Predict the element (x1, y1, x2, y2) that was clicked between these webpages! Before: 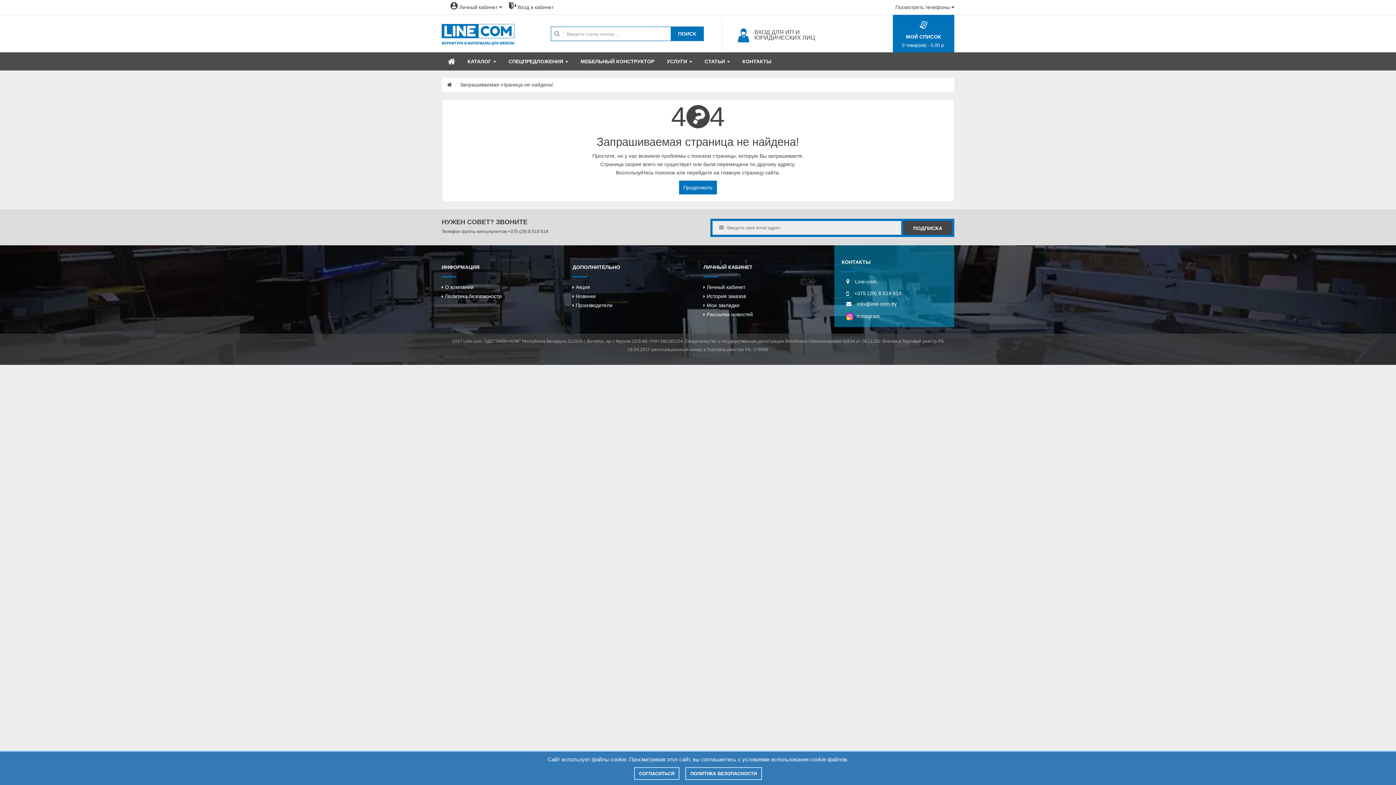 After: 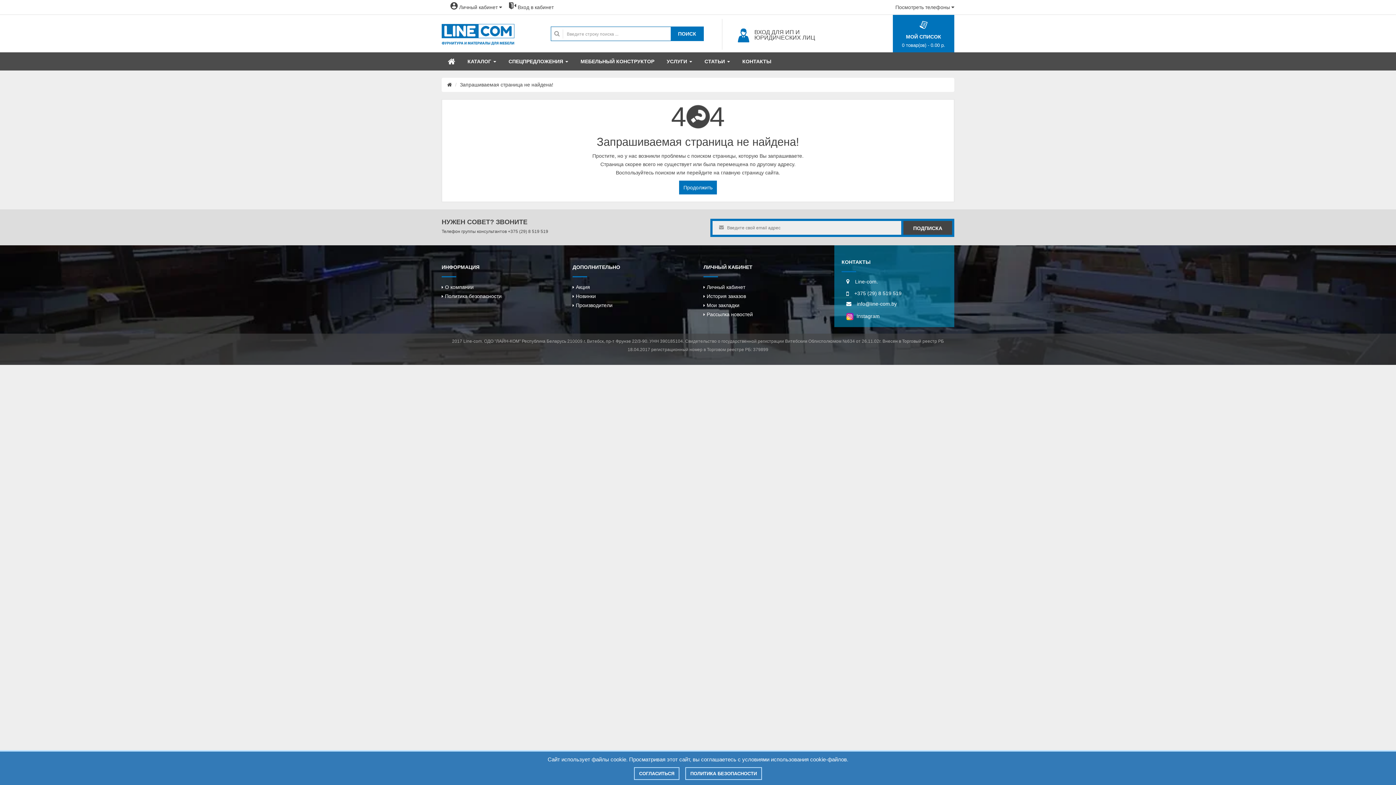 Action: label: Акция bbox: (574, 284, 590, 290)